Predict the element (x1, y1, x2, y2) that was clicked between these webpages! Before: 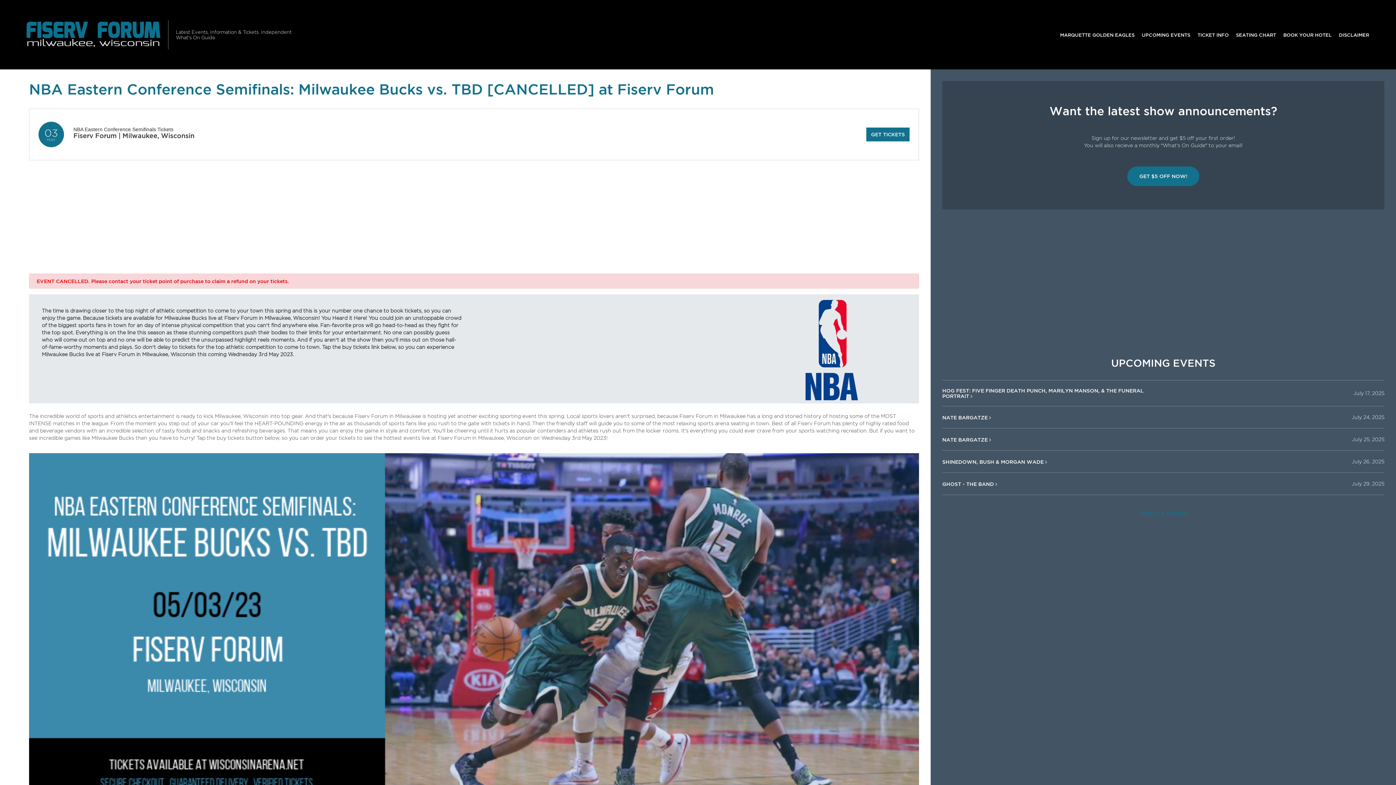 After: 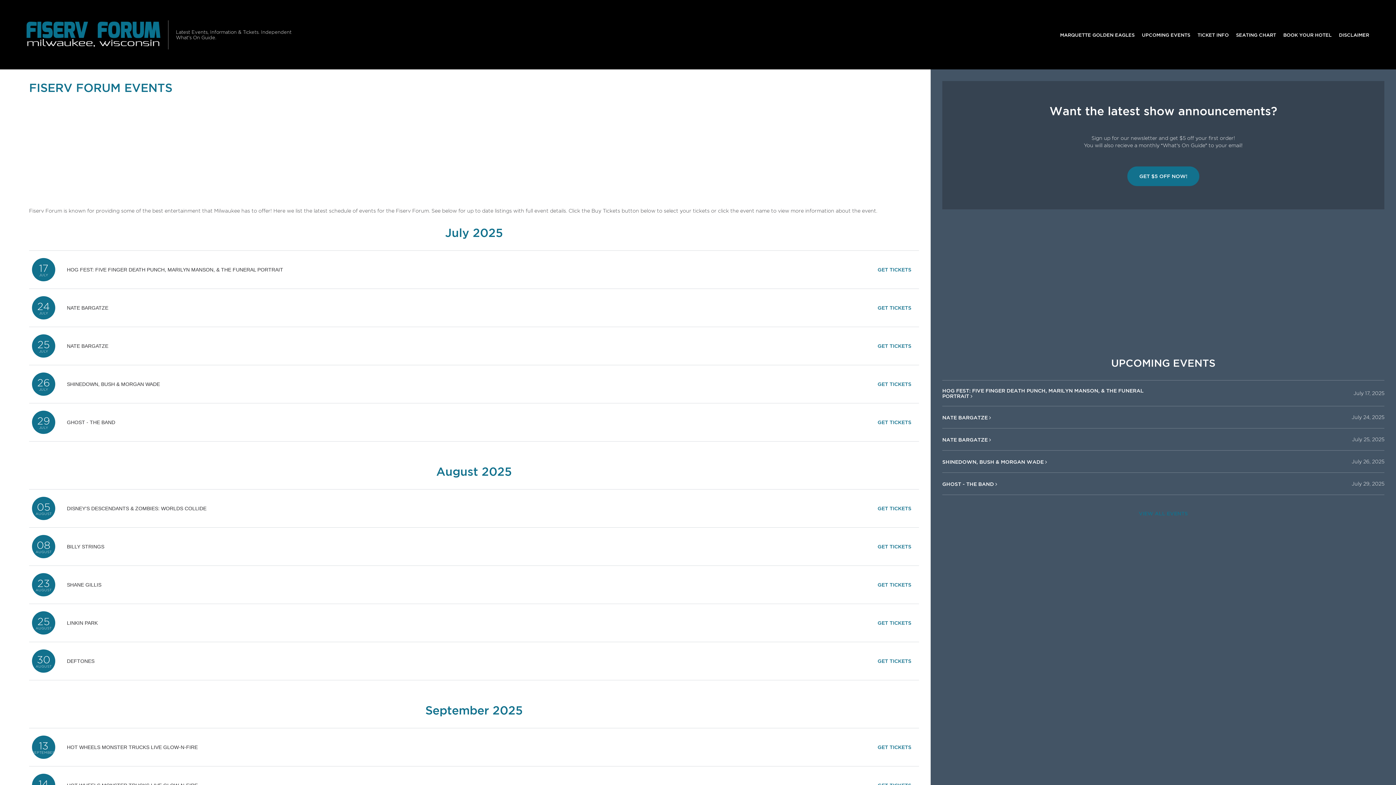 Action: label: UPCOMING EVENTS bbox: (1138, 27, 1194, 41)